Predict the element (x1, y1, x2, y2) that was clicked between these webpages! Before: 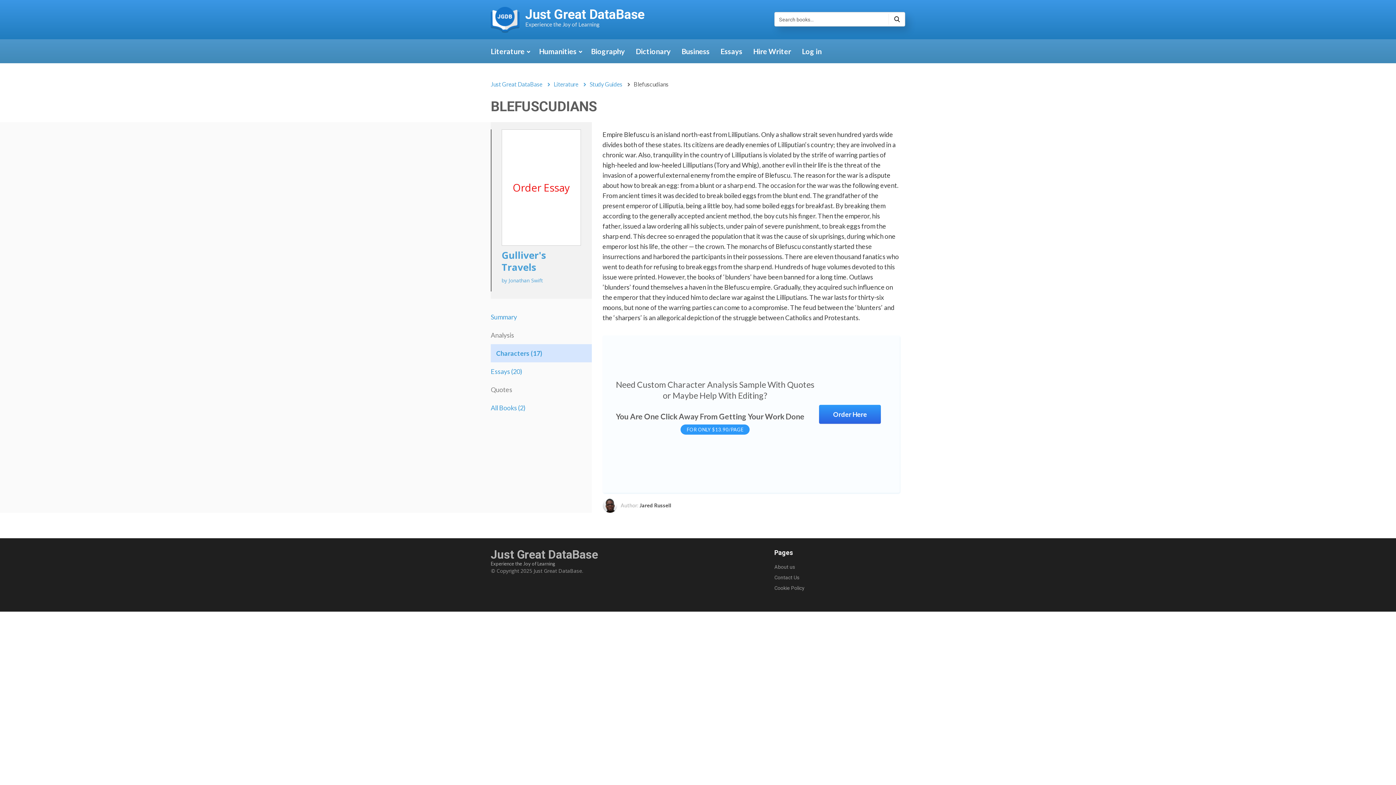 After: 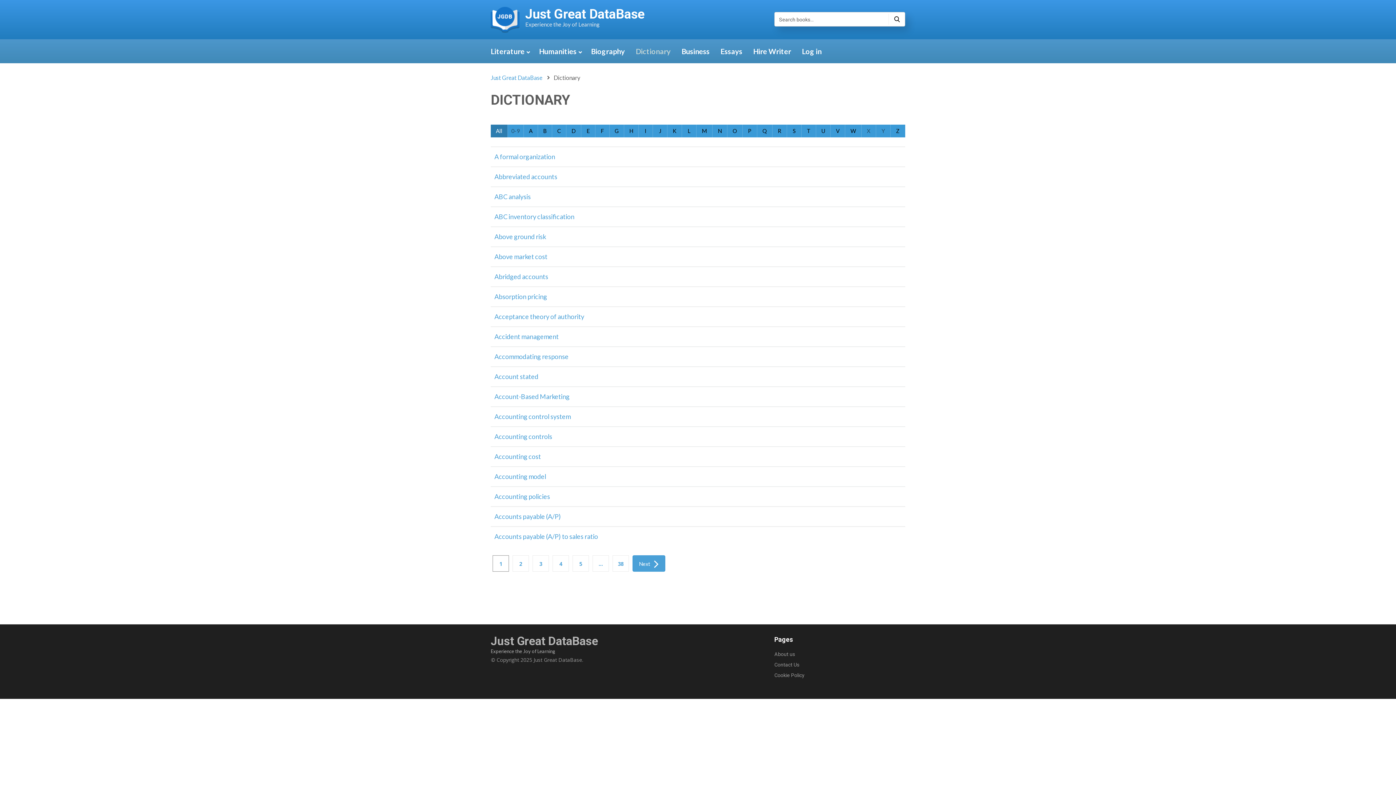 Action: bbox: (636, 39, 670, 63) label: Dictionary